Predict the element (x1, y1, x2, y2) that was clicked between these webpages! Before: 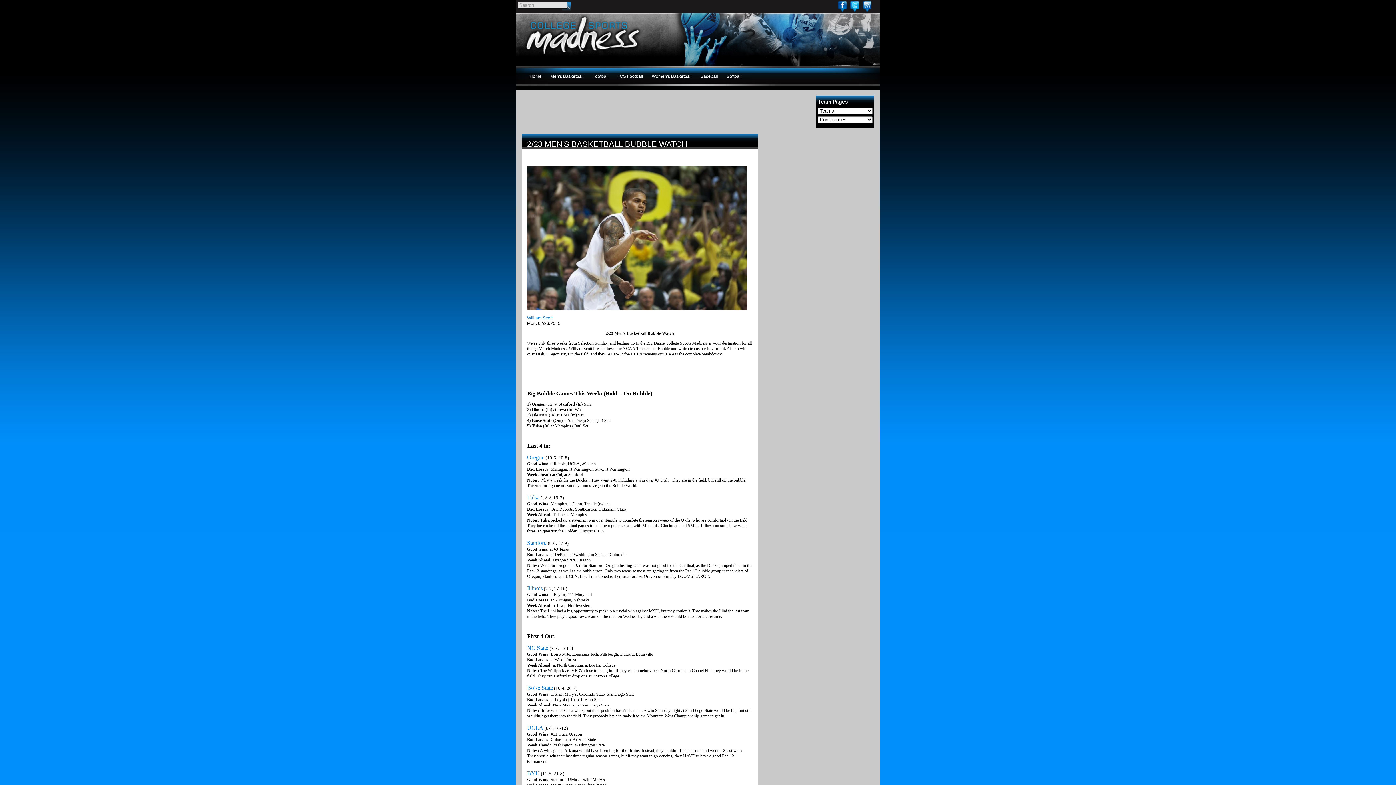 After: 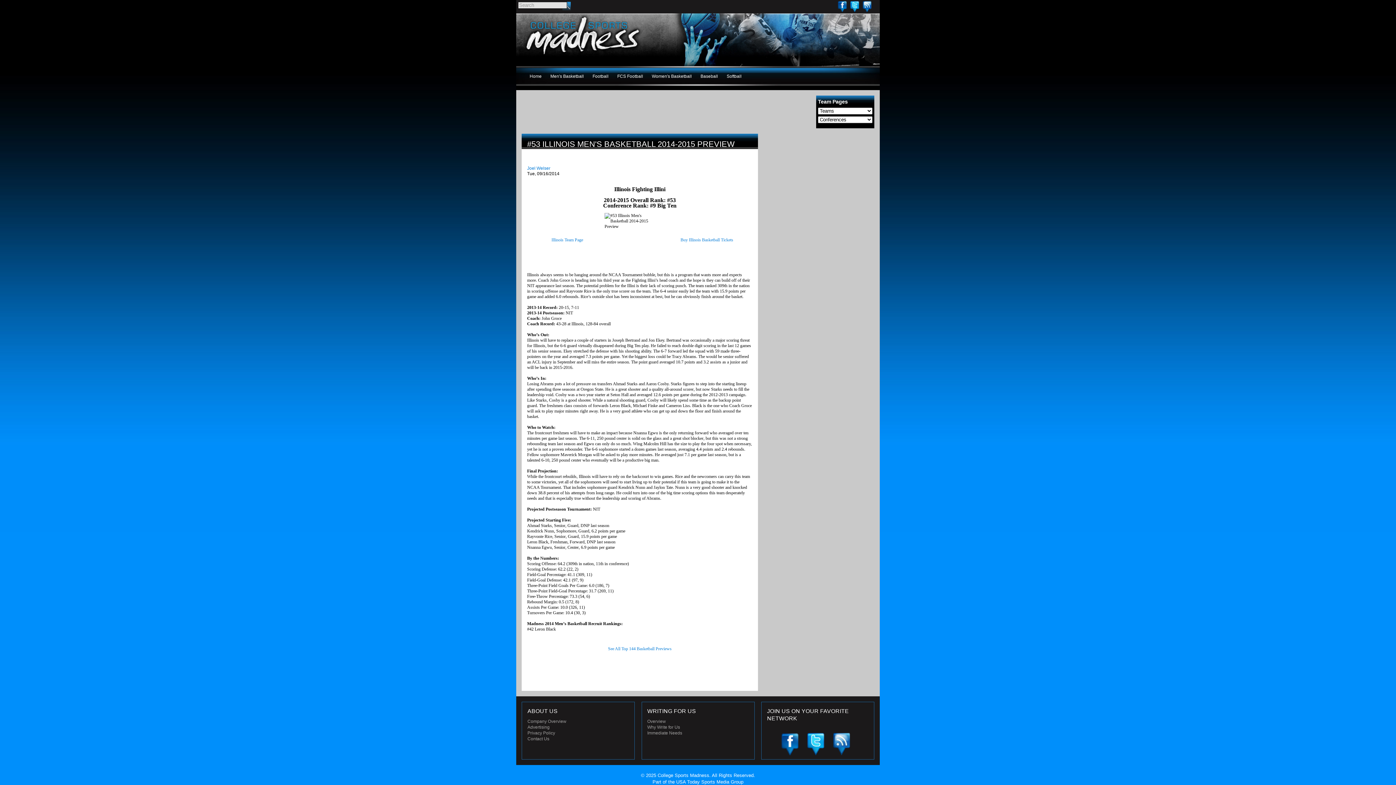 Action: label: Illinois bbox: (527, 585, 542, 591)